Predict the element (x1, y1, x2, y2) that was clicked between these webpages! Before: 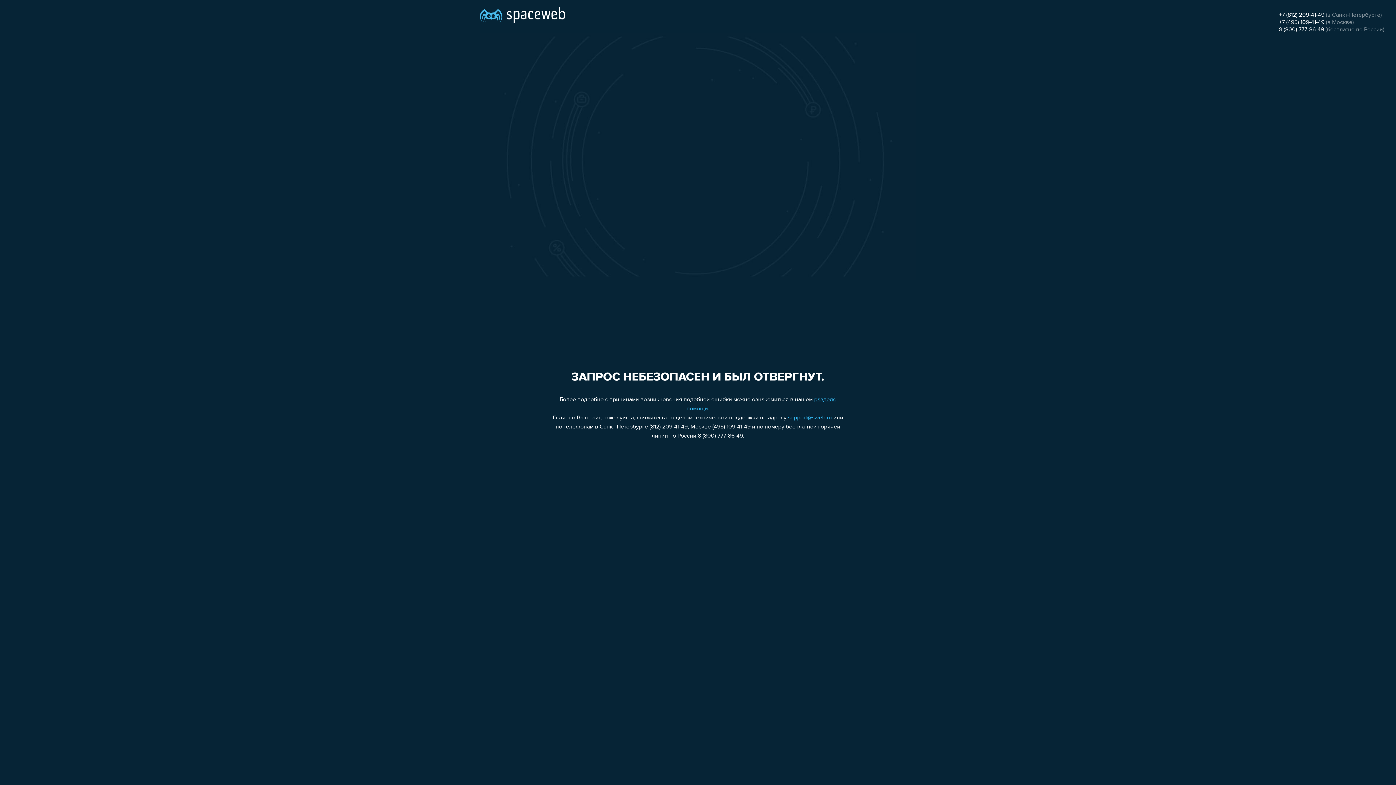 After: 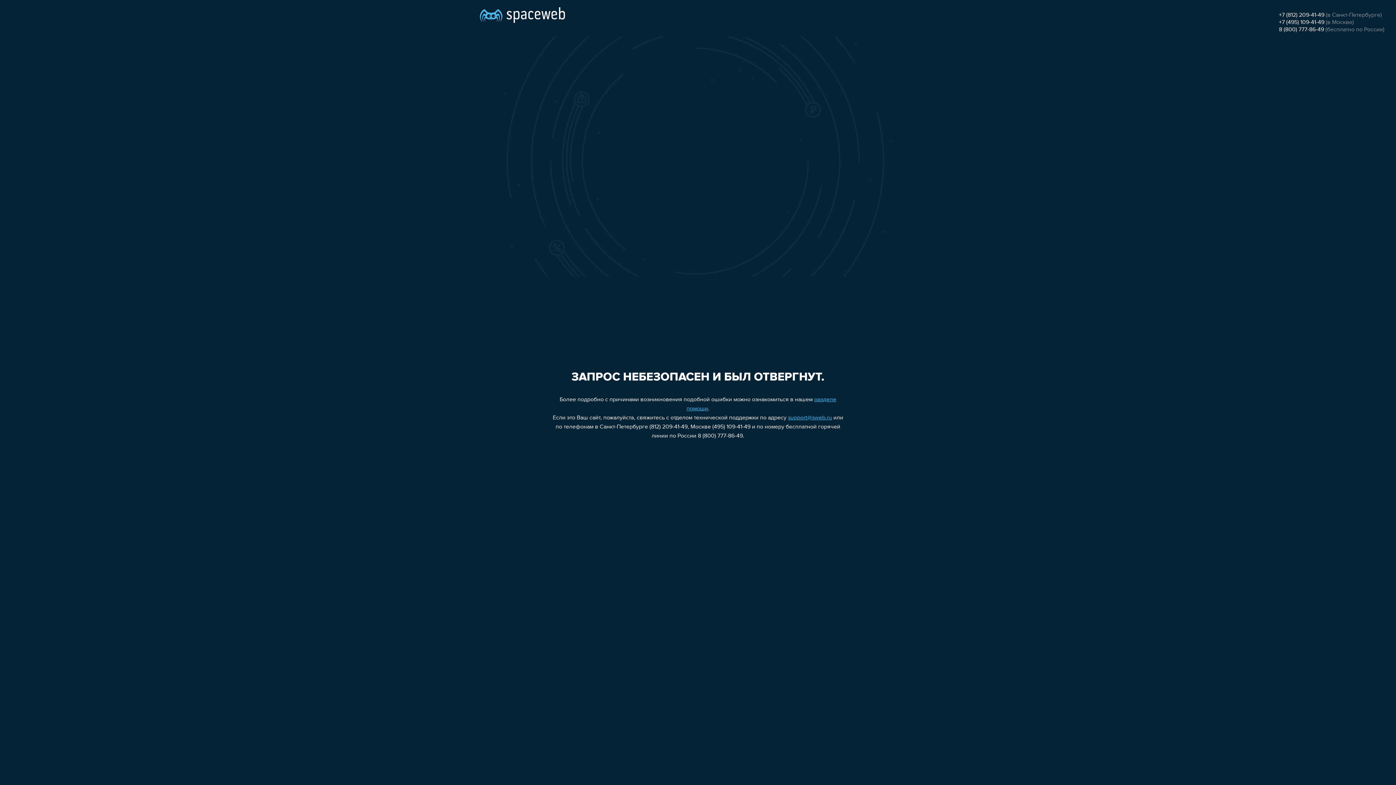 Action: label: +7 (495) 109-41-49 bbox: (1279, 19, 1324, 25)